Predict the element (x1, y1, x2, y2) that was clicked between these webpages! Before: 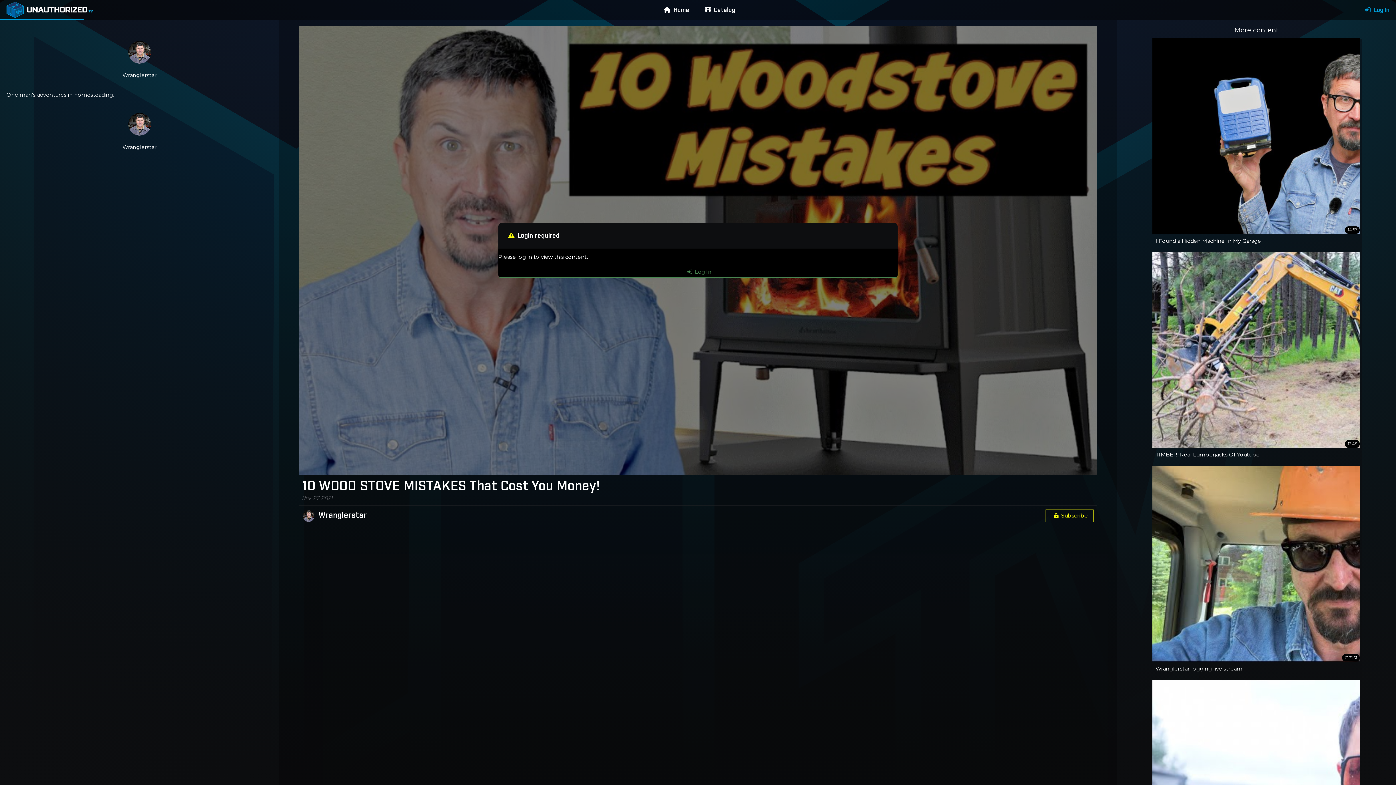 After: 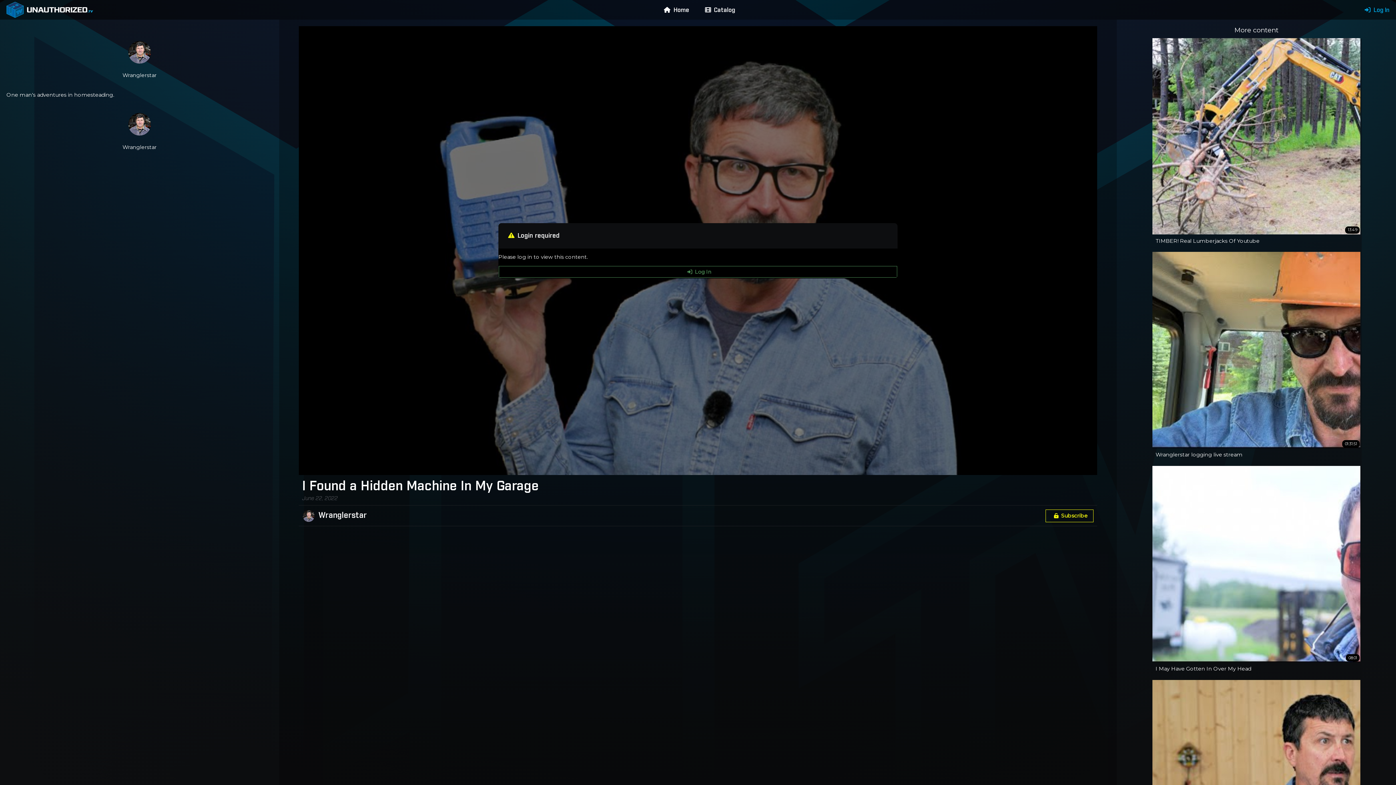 Action: label: 14:57

I Found a Hidden Machine In My Garage bbox: (1152, 38, 1360, 247)